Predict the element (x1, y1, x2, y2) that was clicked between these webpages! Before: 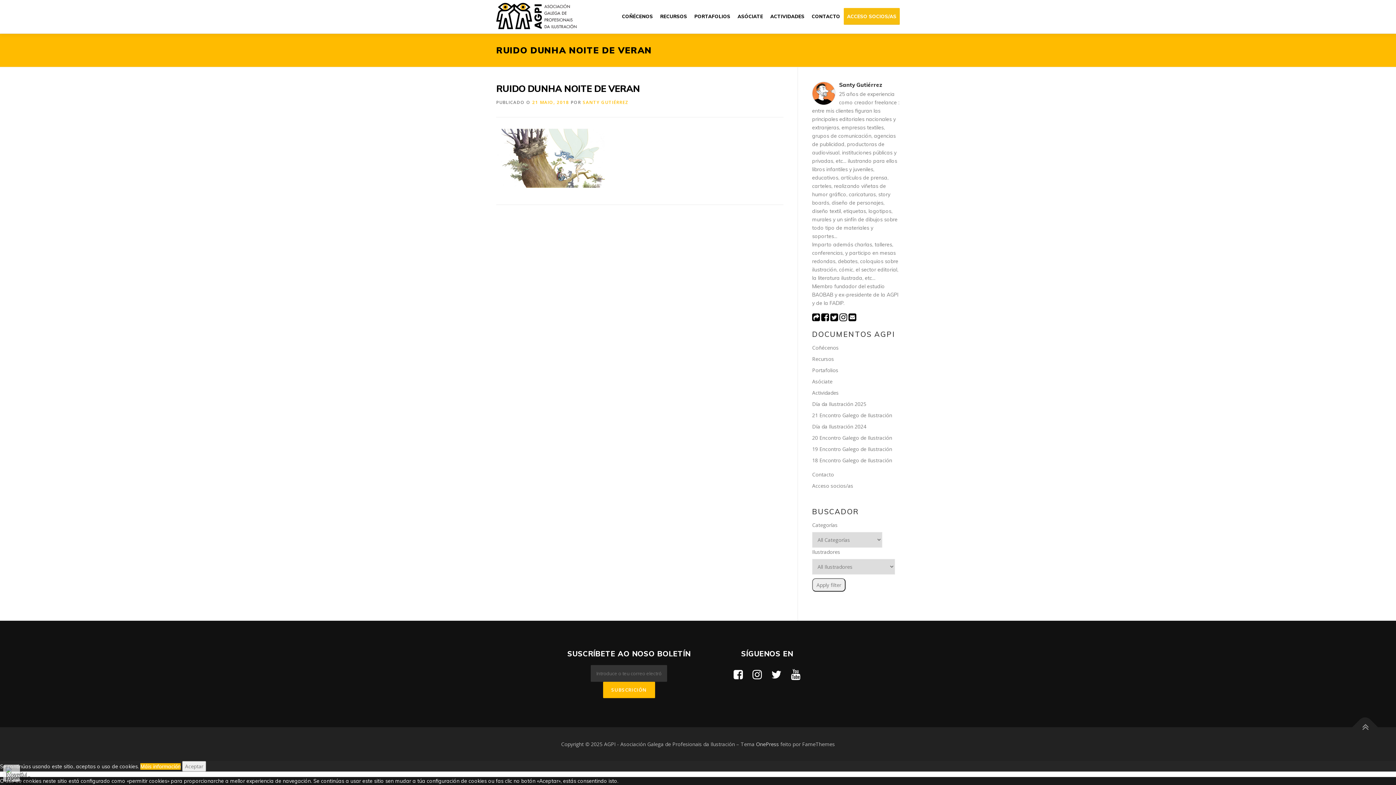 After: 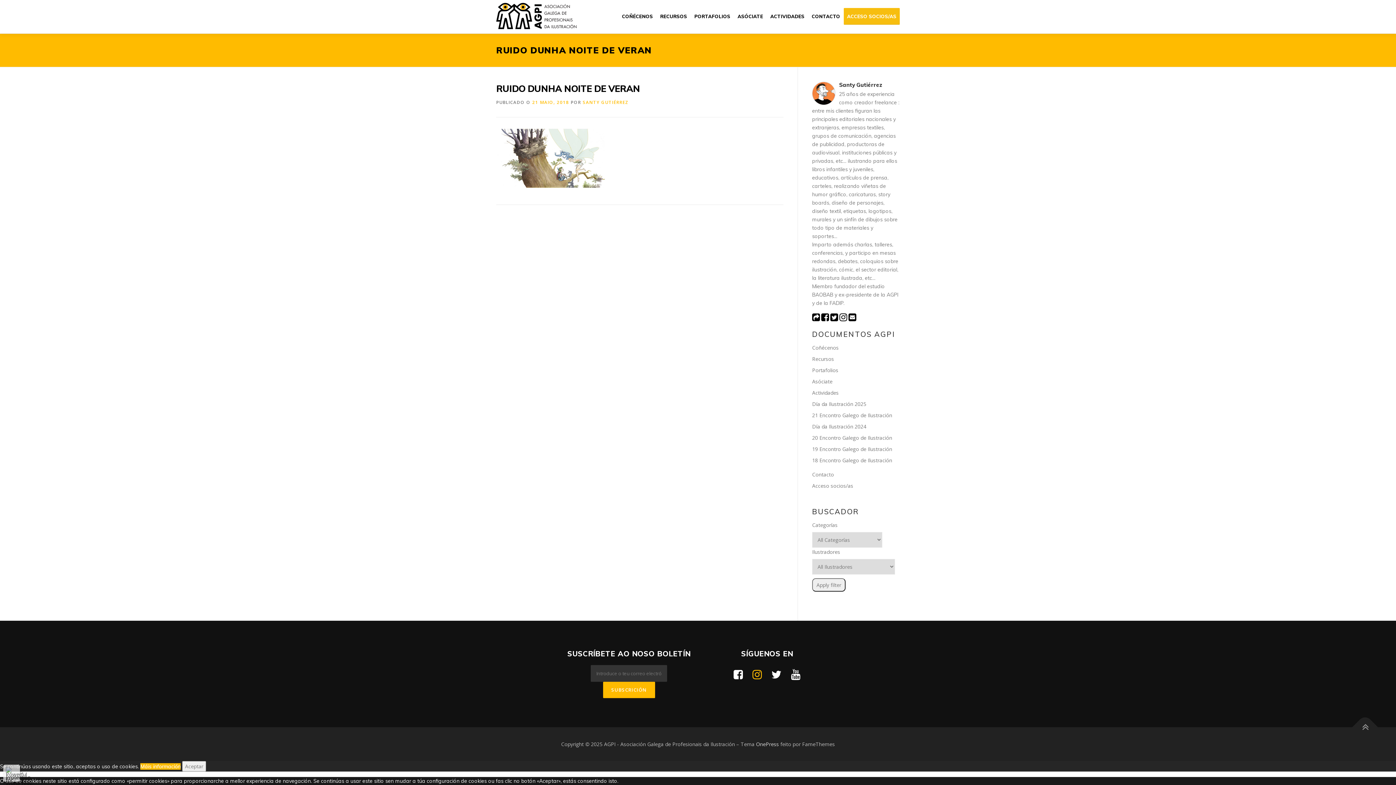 Action: bbox: (752, 667, 762, 682)